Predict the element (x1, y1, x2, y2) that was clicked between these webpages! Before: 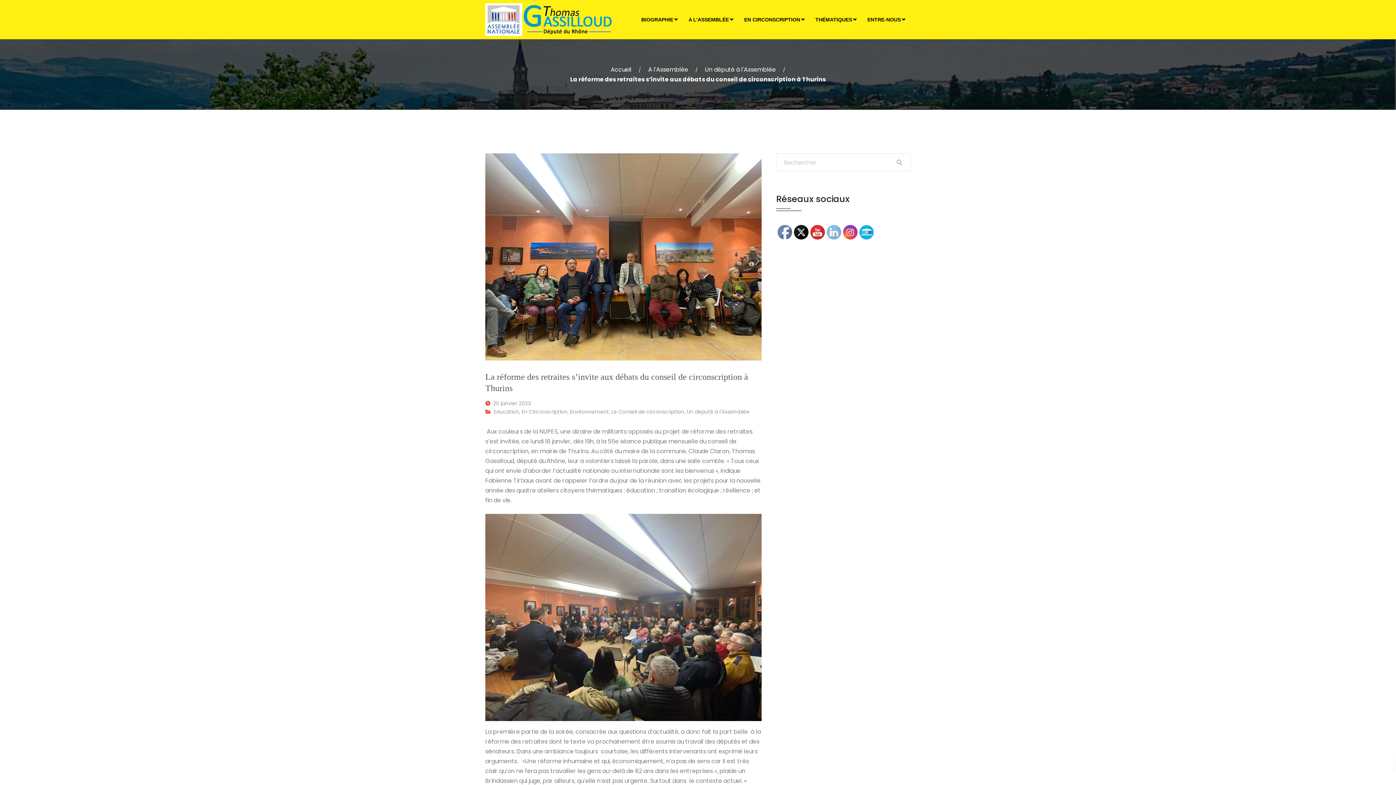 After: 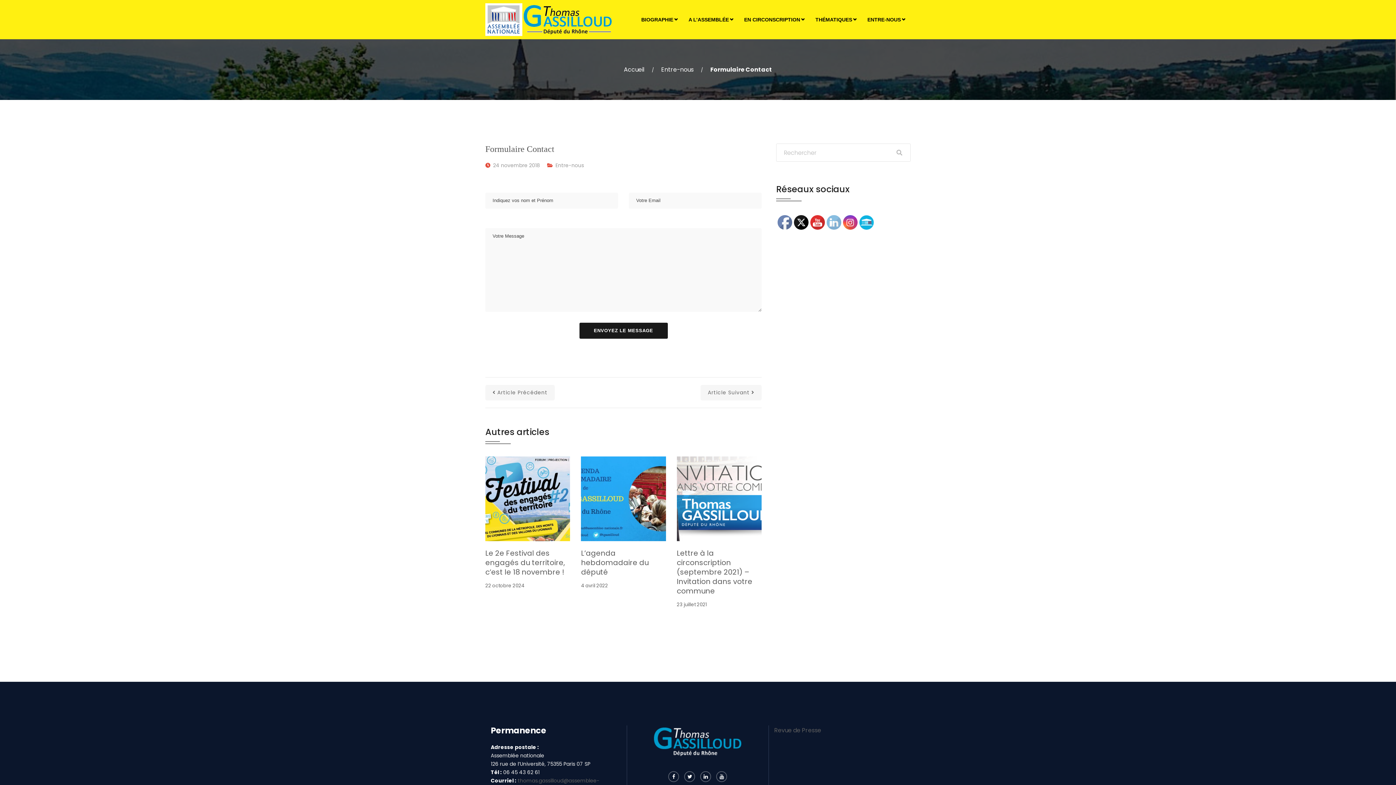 Action: bbox: (862, 0, 910, 39) label: ENTRE-NOUS